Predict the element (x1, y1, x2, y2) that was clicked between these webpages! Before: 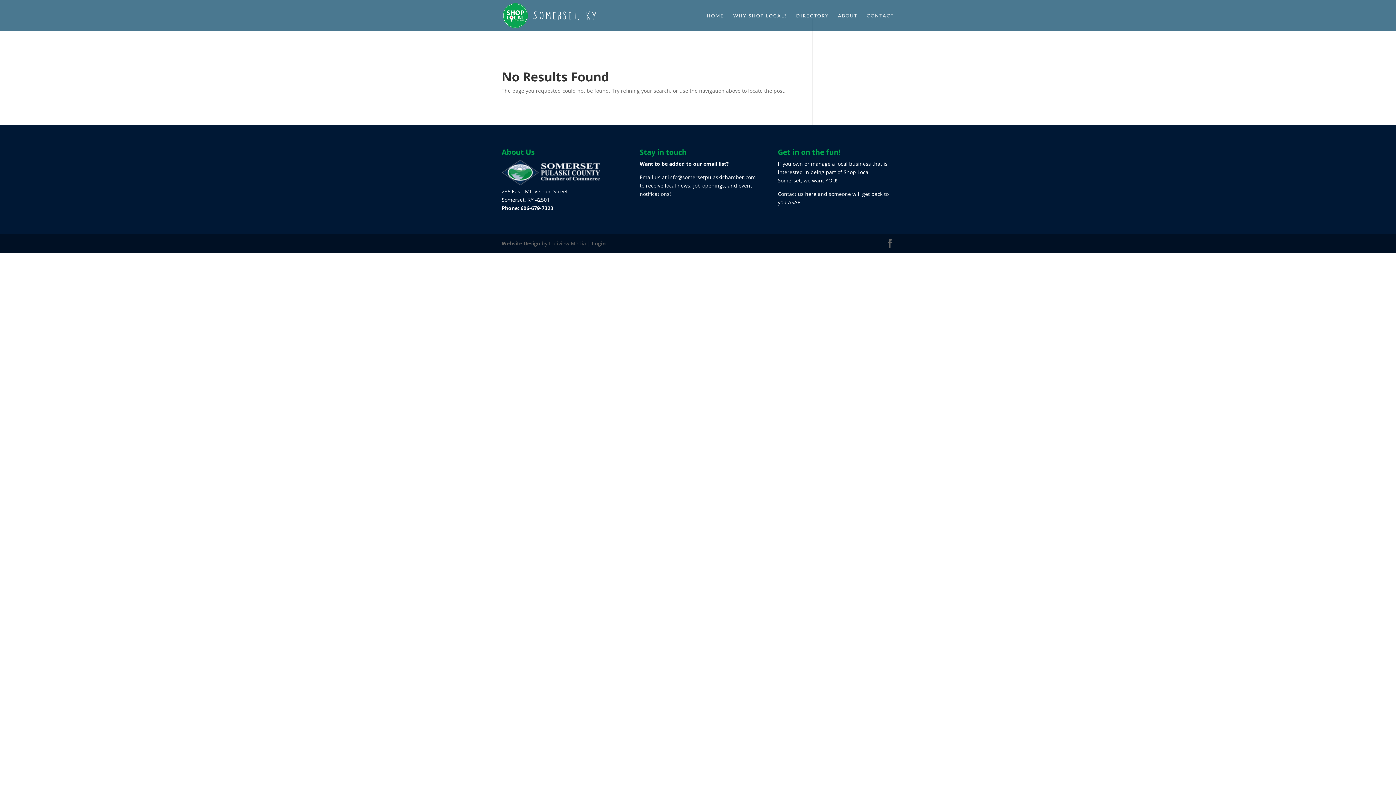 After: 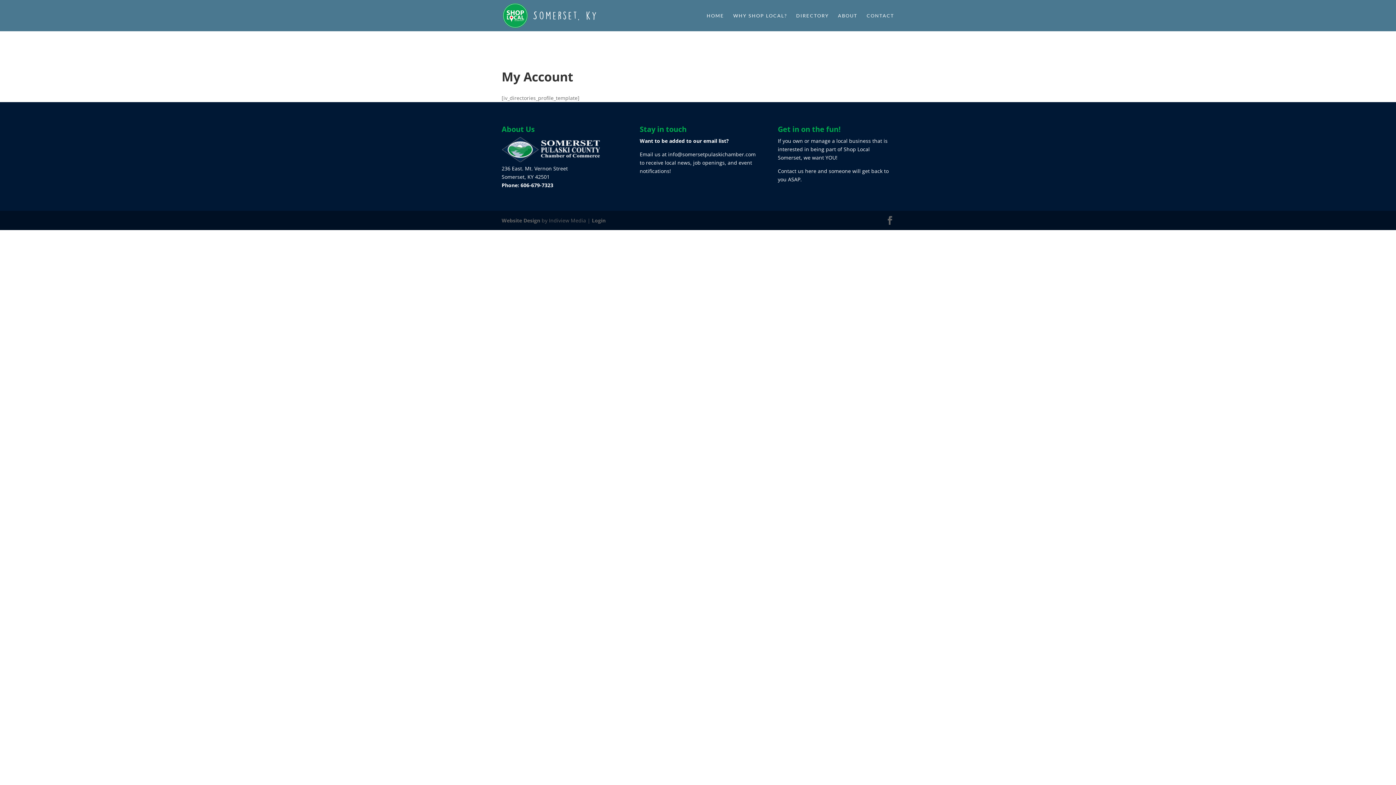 Action: label: Login bbox: (592, 240, 605, 246)